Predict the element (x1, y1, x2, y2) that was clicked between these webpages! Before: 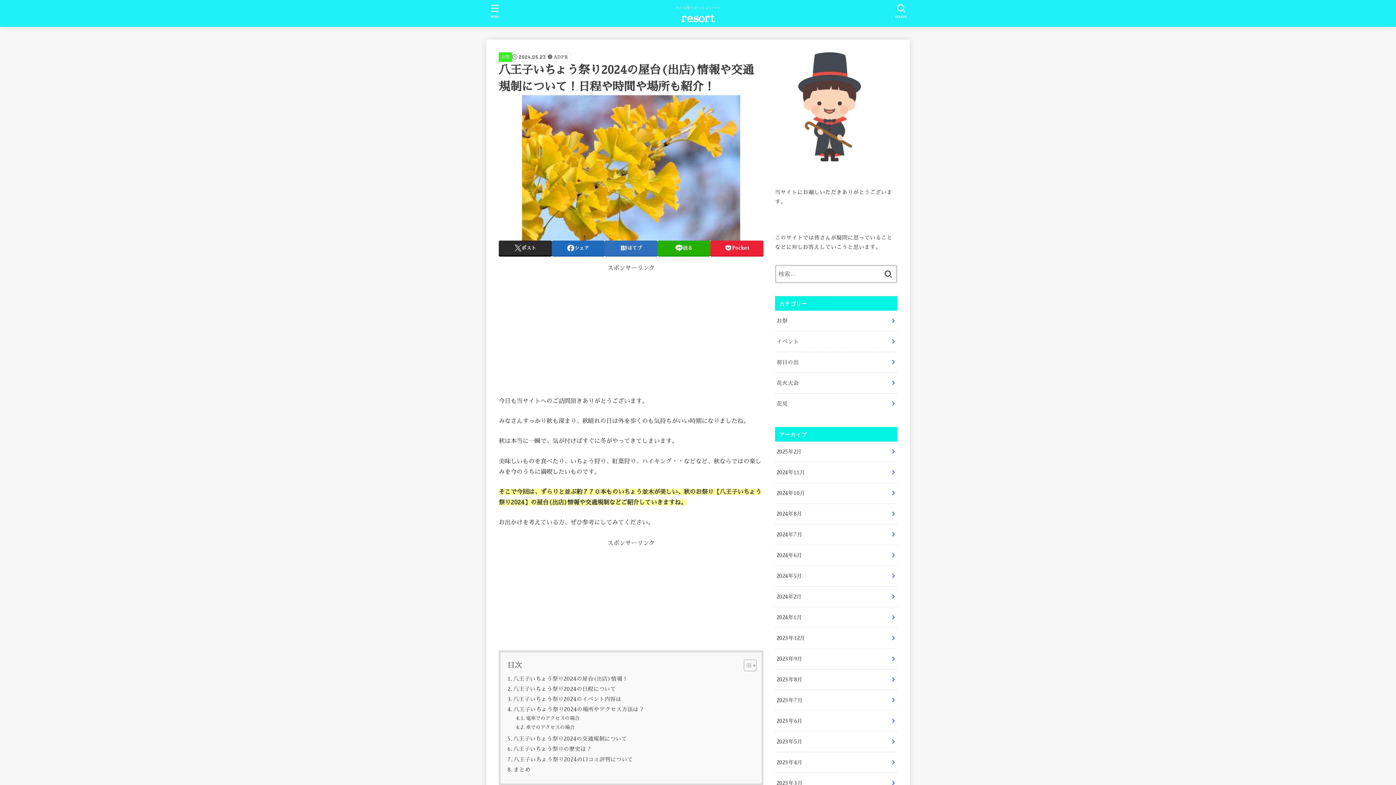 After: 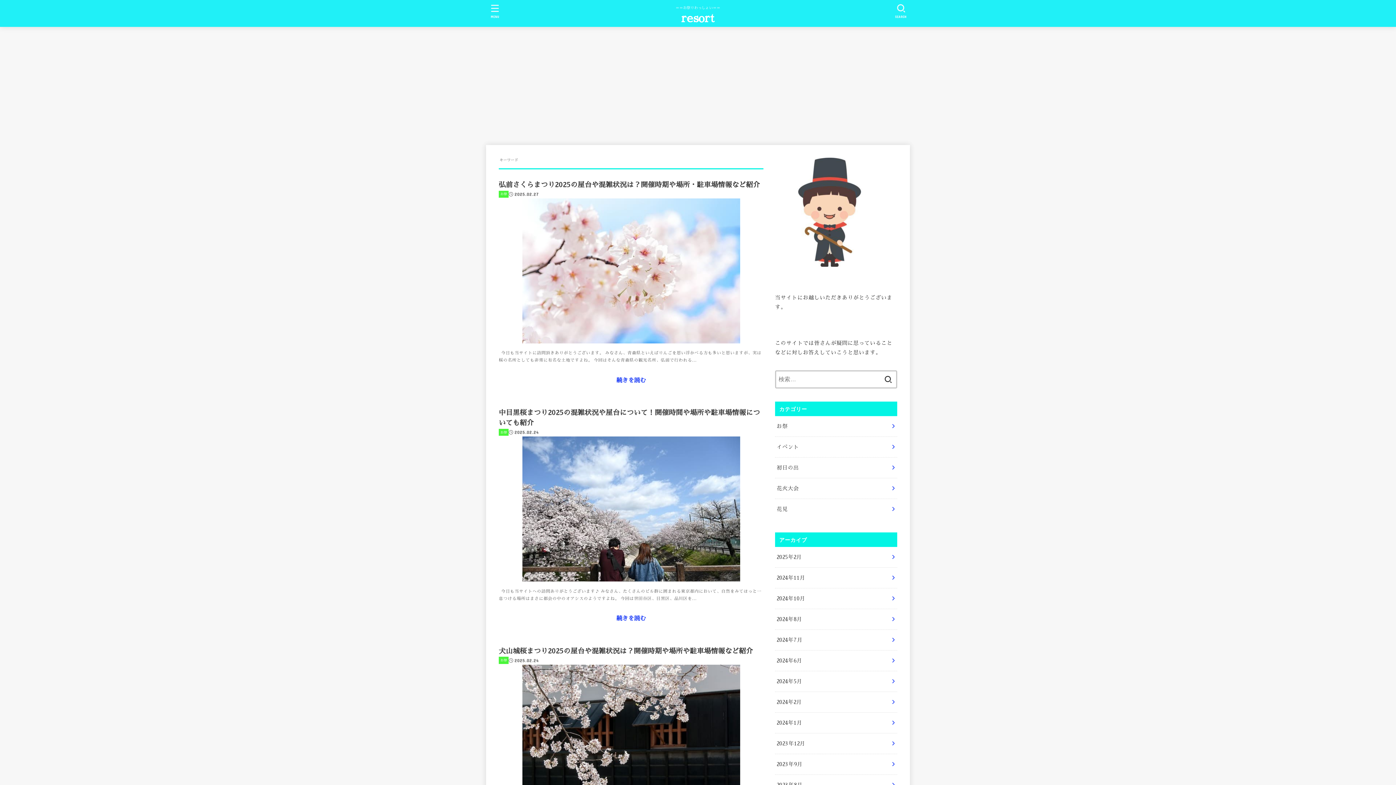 Action: bbox: (880, 265, 896, 283)